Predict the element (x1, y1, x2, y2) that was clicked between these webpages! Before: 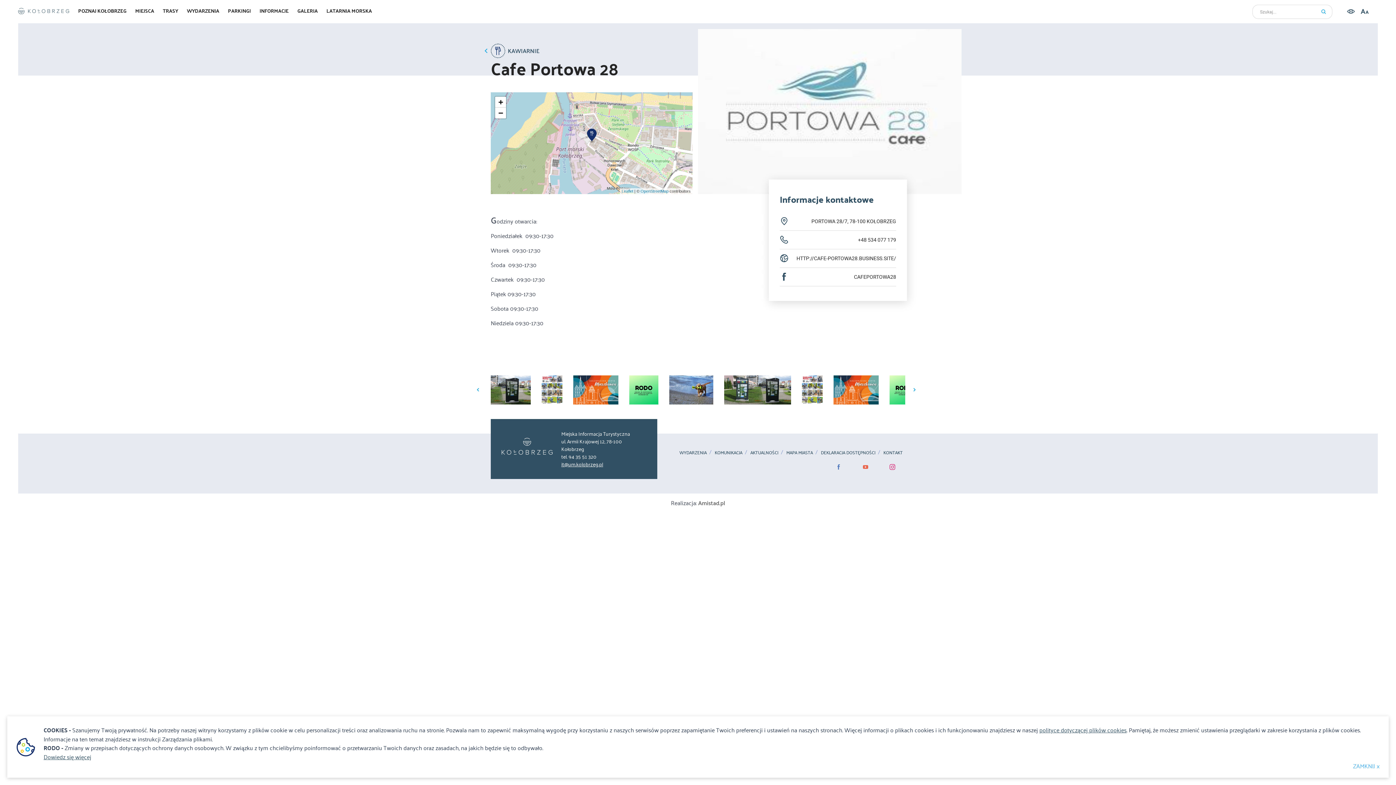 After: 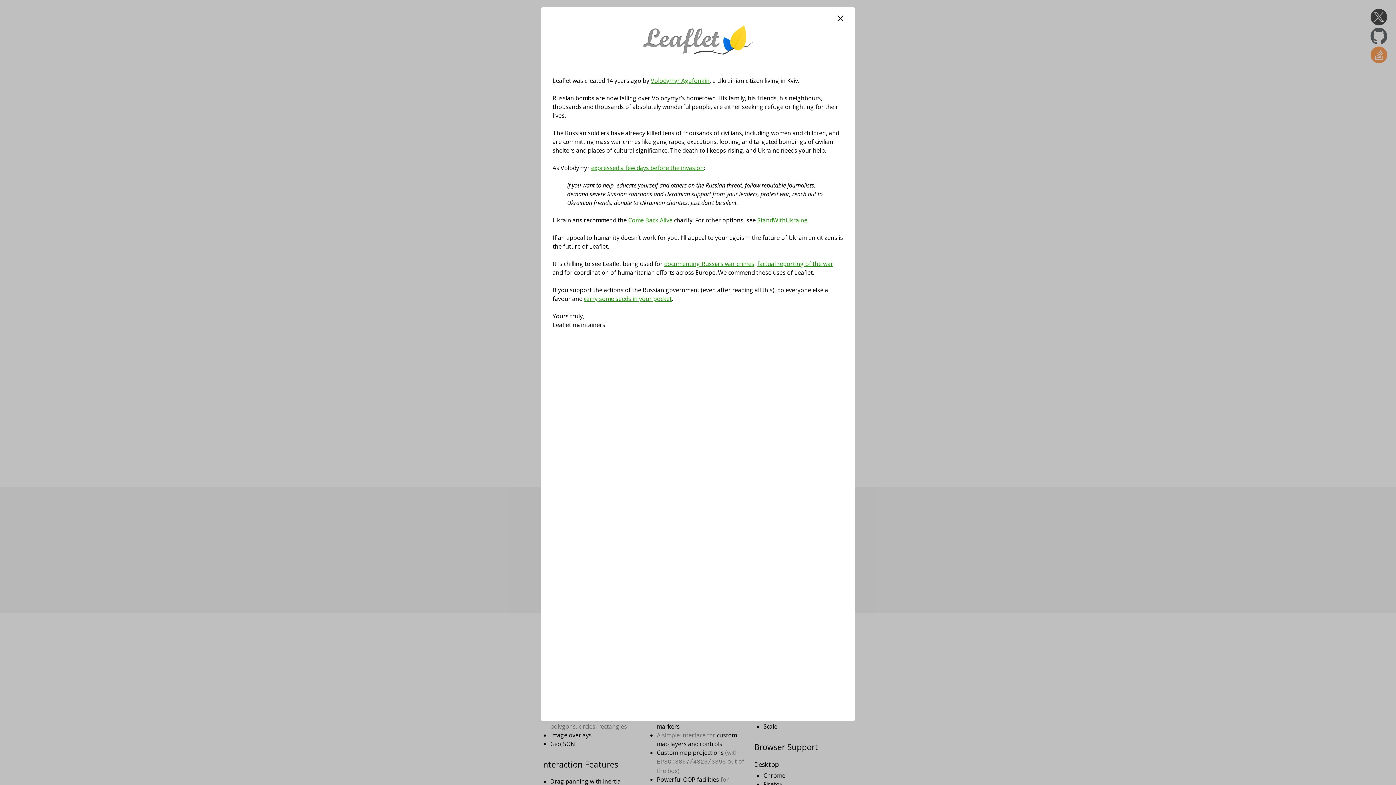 Action: bbox: (621, 189, 633, 193) label: Leaflet